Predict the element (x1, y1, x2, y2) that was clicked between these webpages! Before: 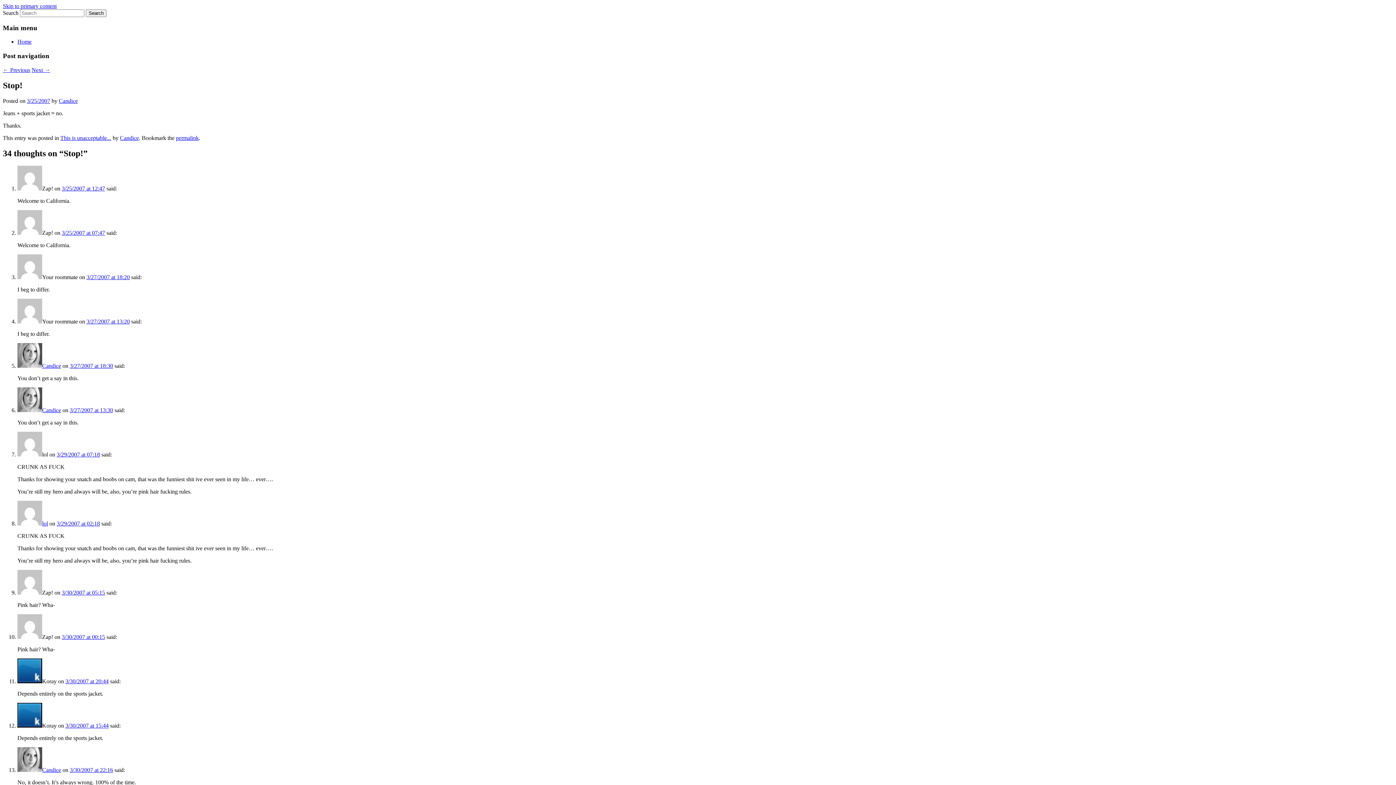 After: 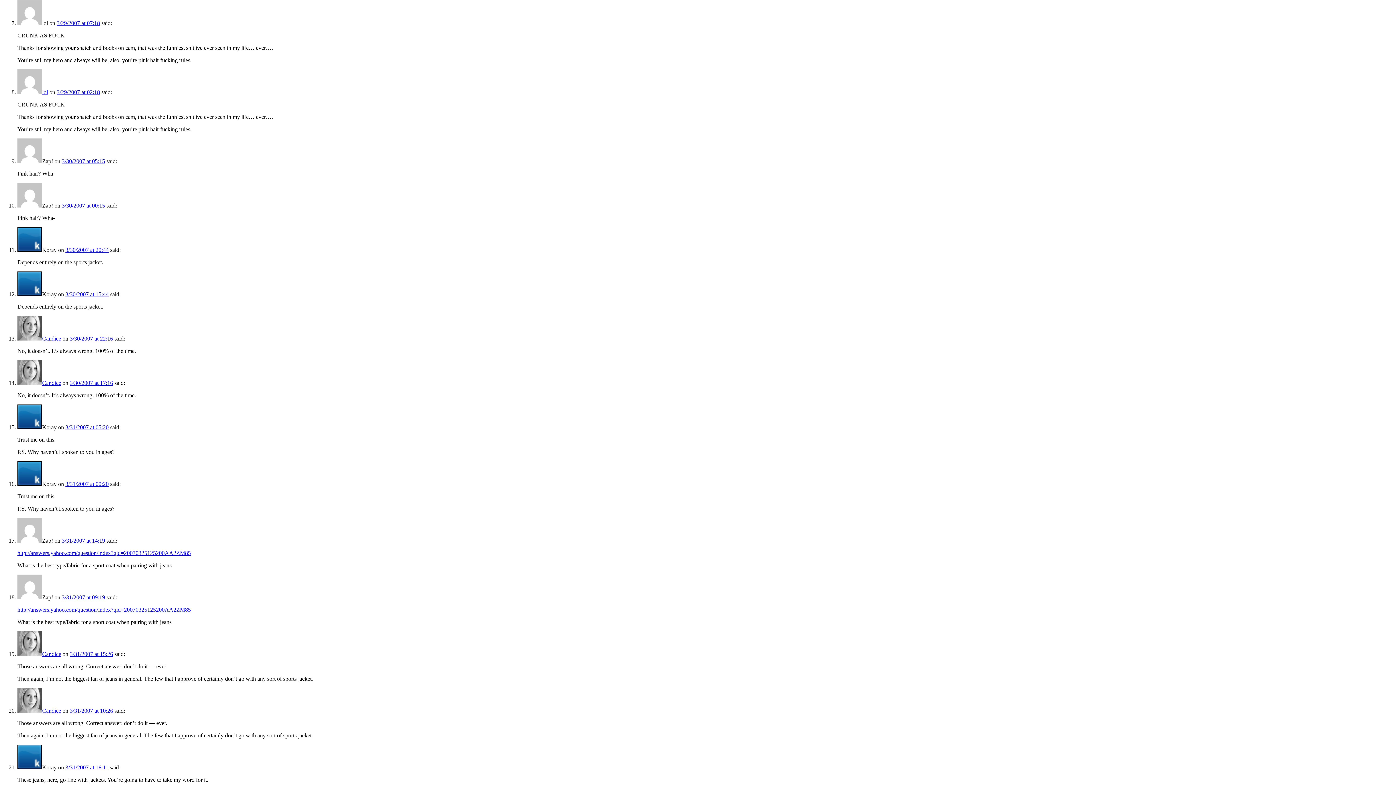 Action: label: 3/29/2007 at 07:18 bbox: (56, 451, 100, 457)